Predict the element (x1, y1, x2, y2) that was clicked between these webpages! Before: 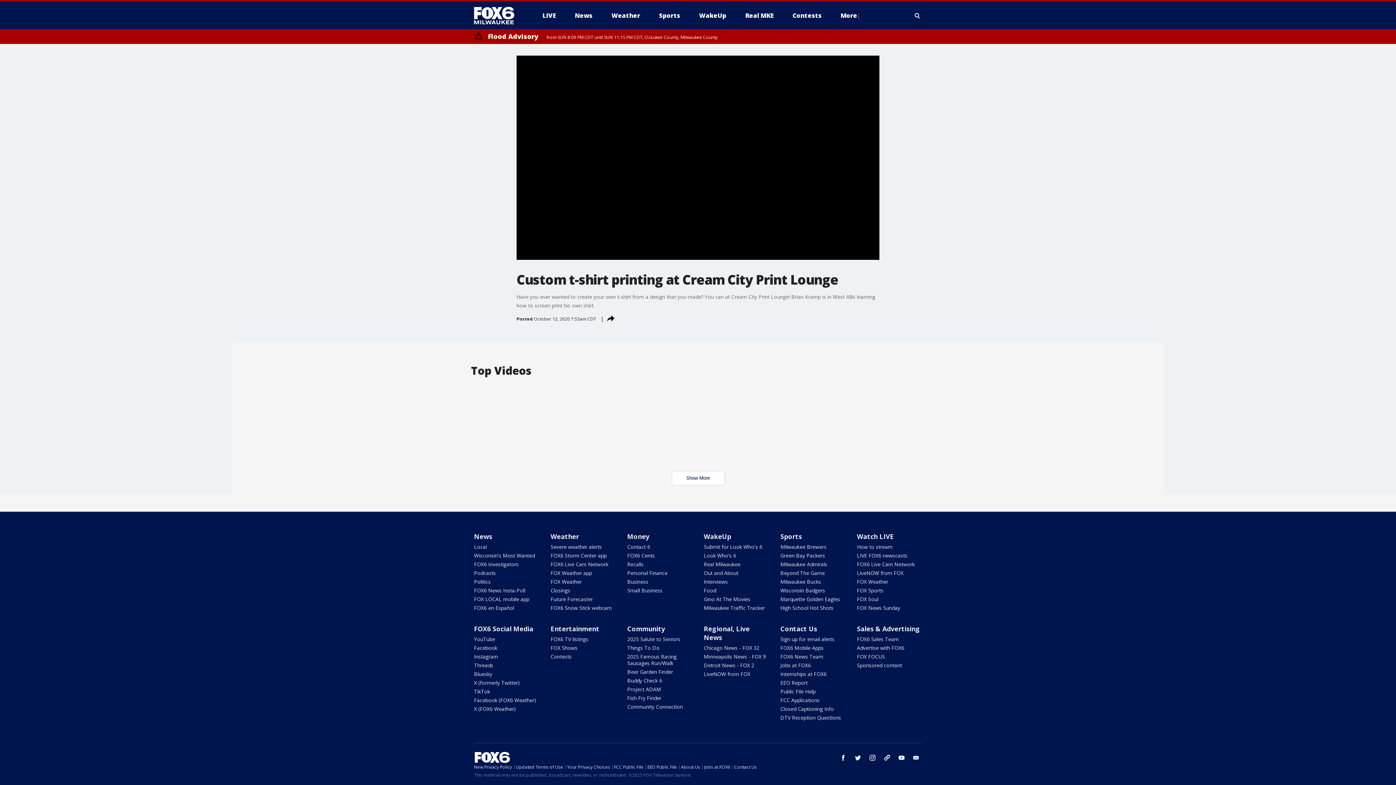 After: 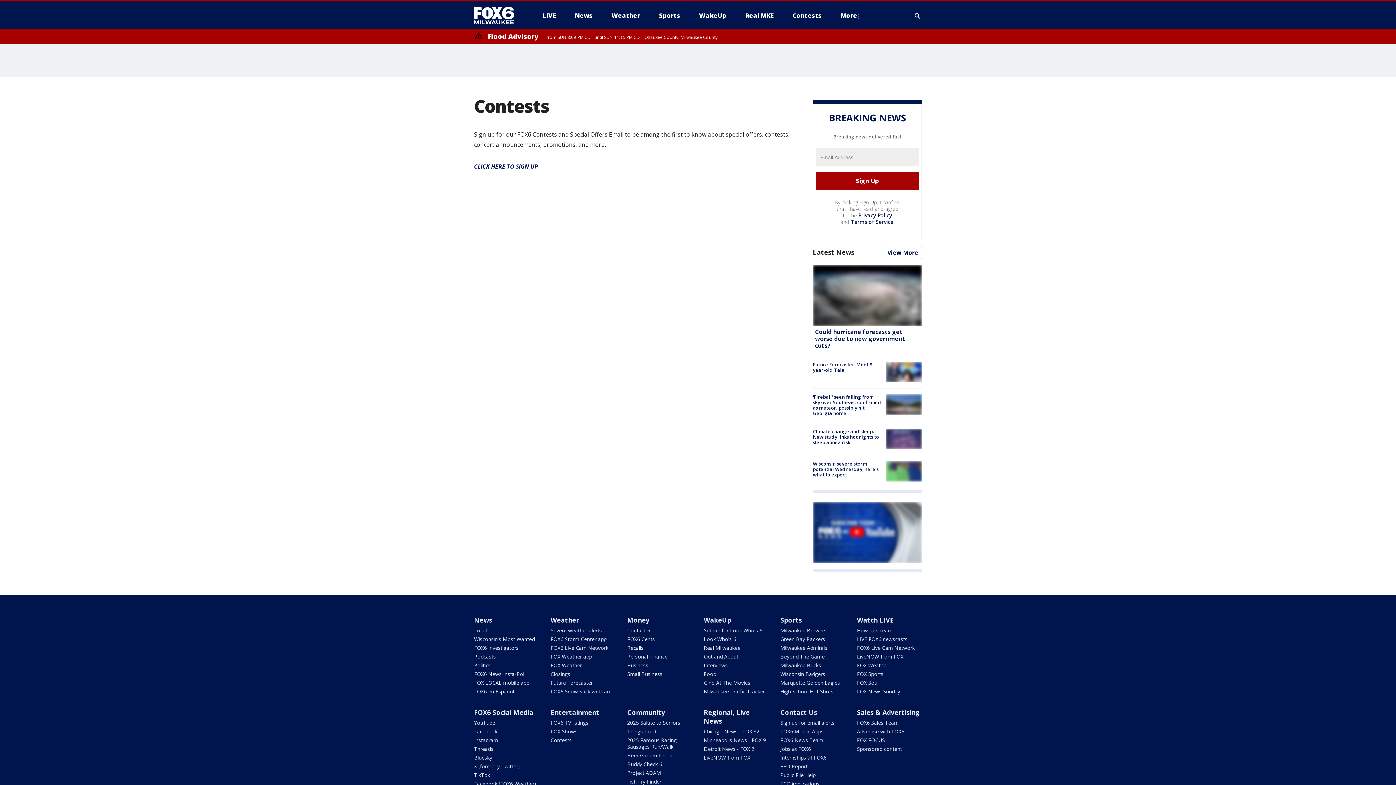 Action: bbox: (550, 653, 571, 660) label: Contests